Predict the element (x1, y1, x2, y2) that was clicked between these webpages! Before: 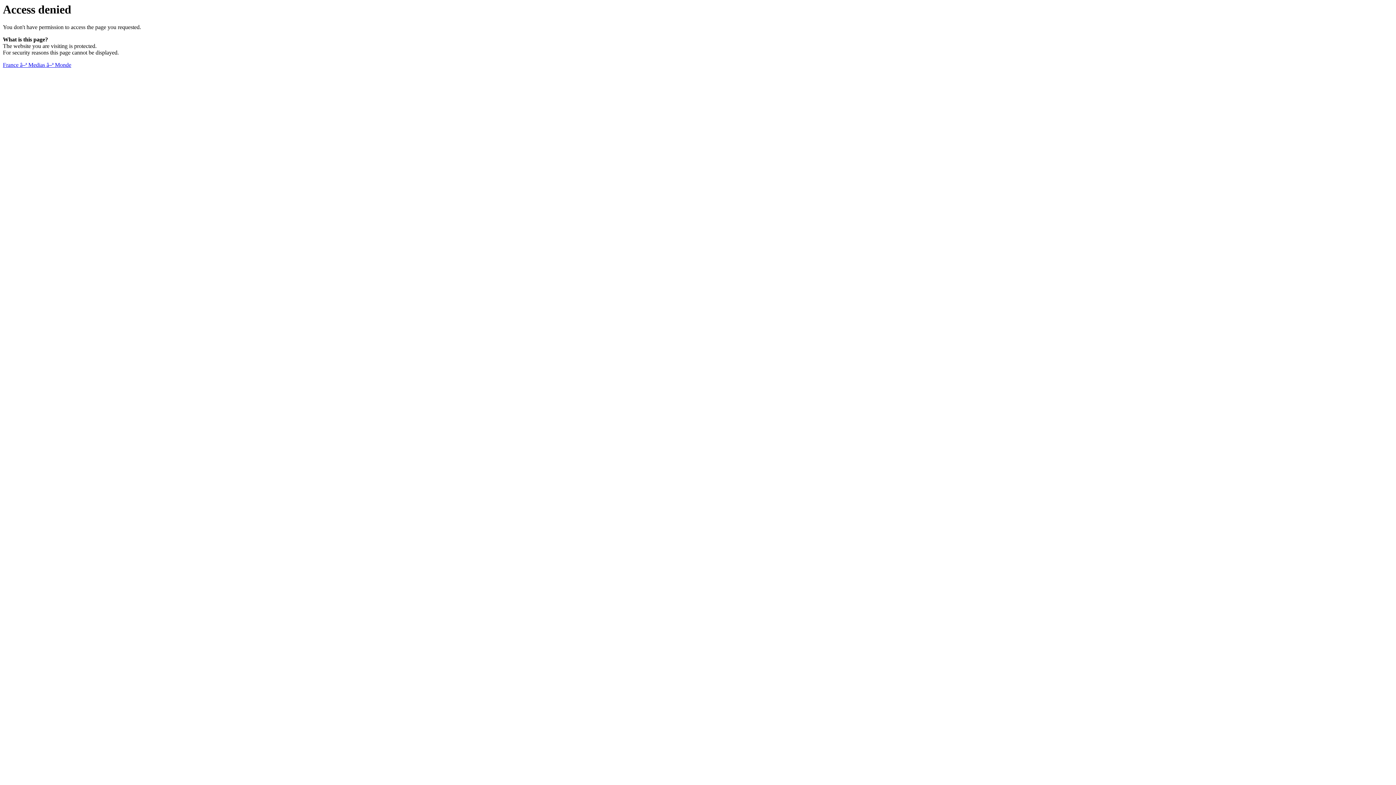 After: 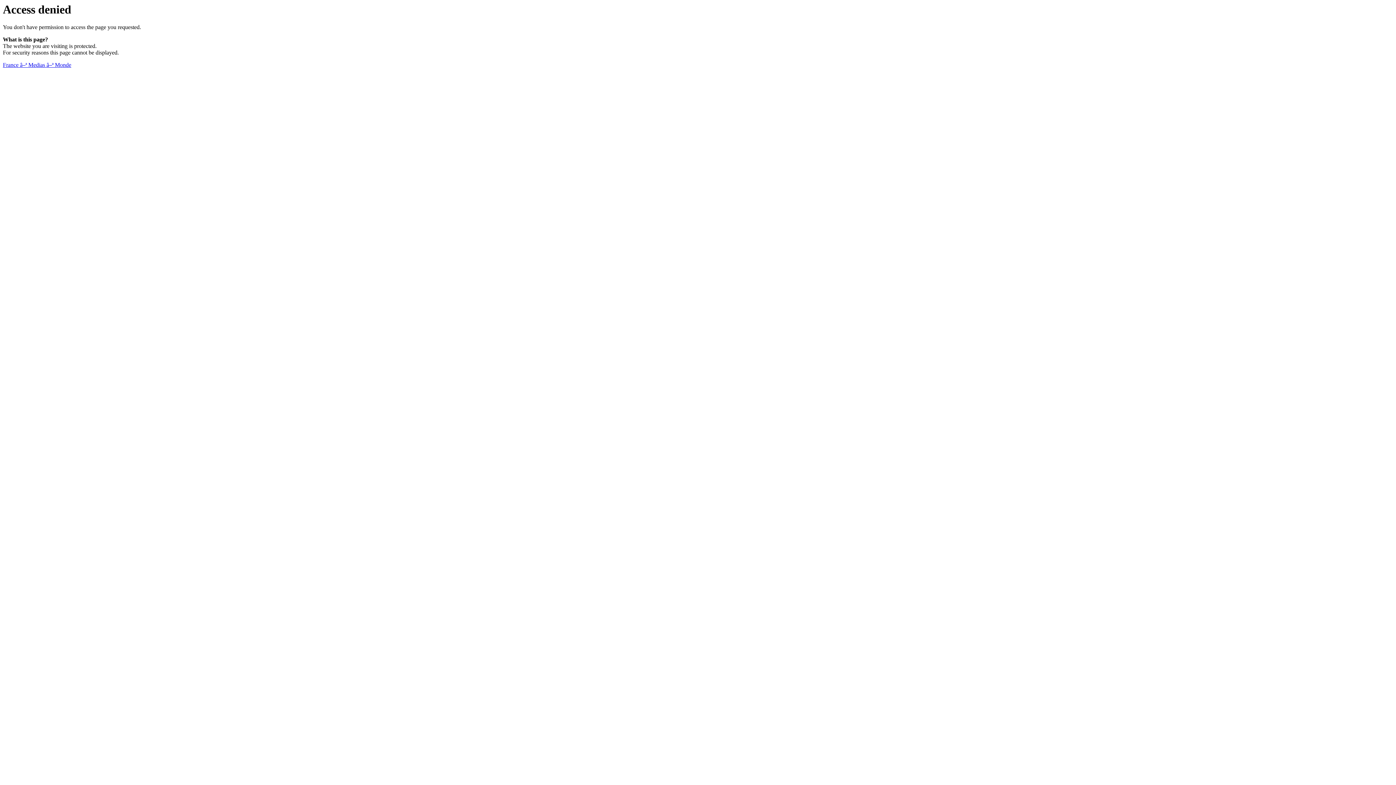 Action: label: France â–ª Medias â–ª Monde bbox: (2, 61, 71, 68)